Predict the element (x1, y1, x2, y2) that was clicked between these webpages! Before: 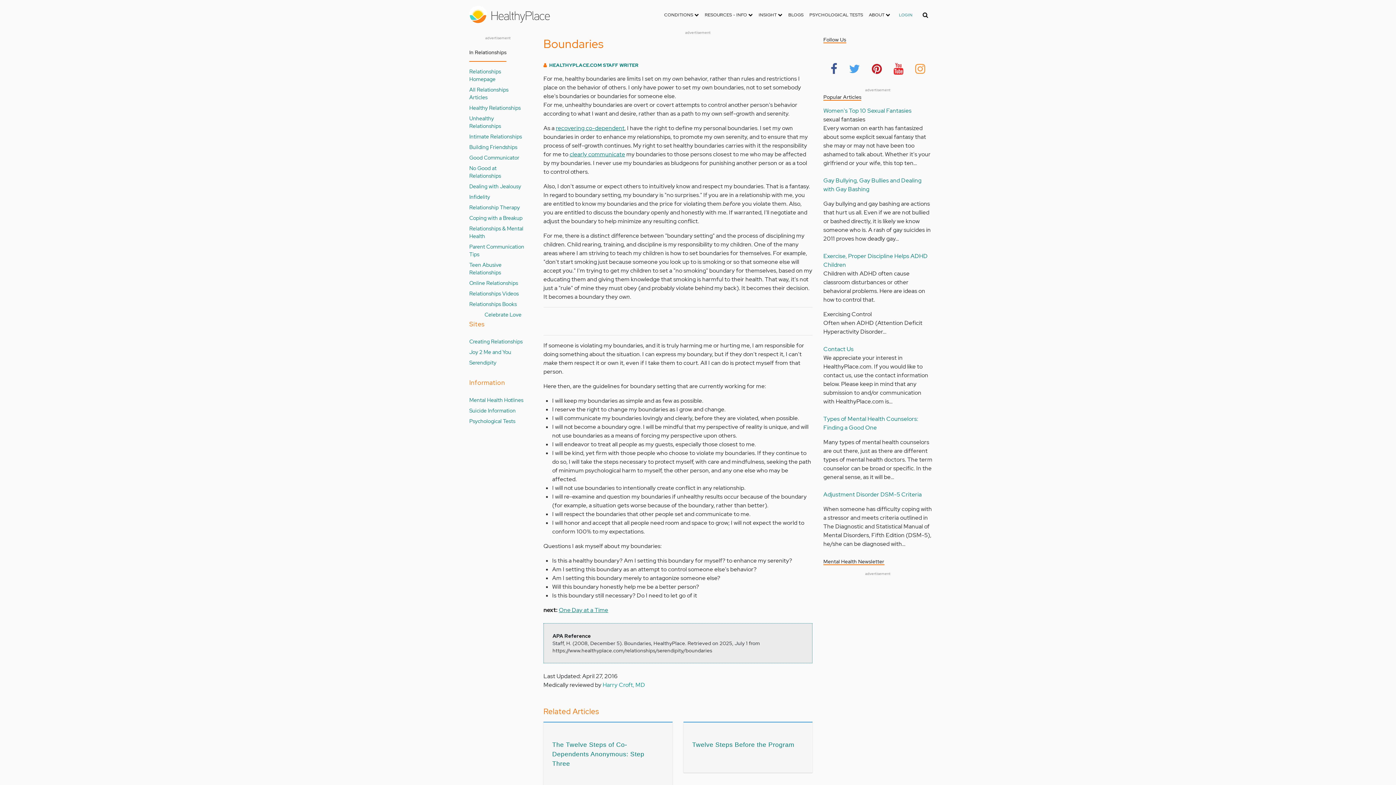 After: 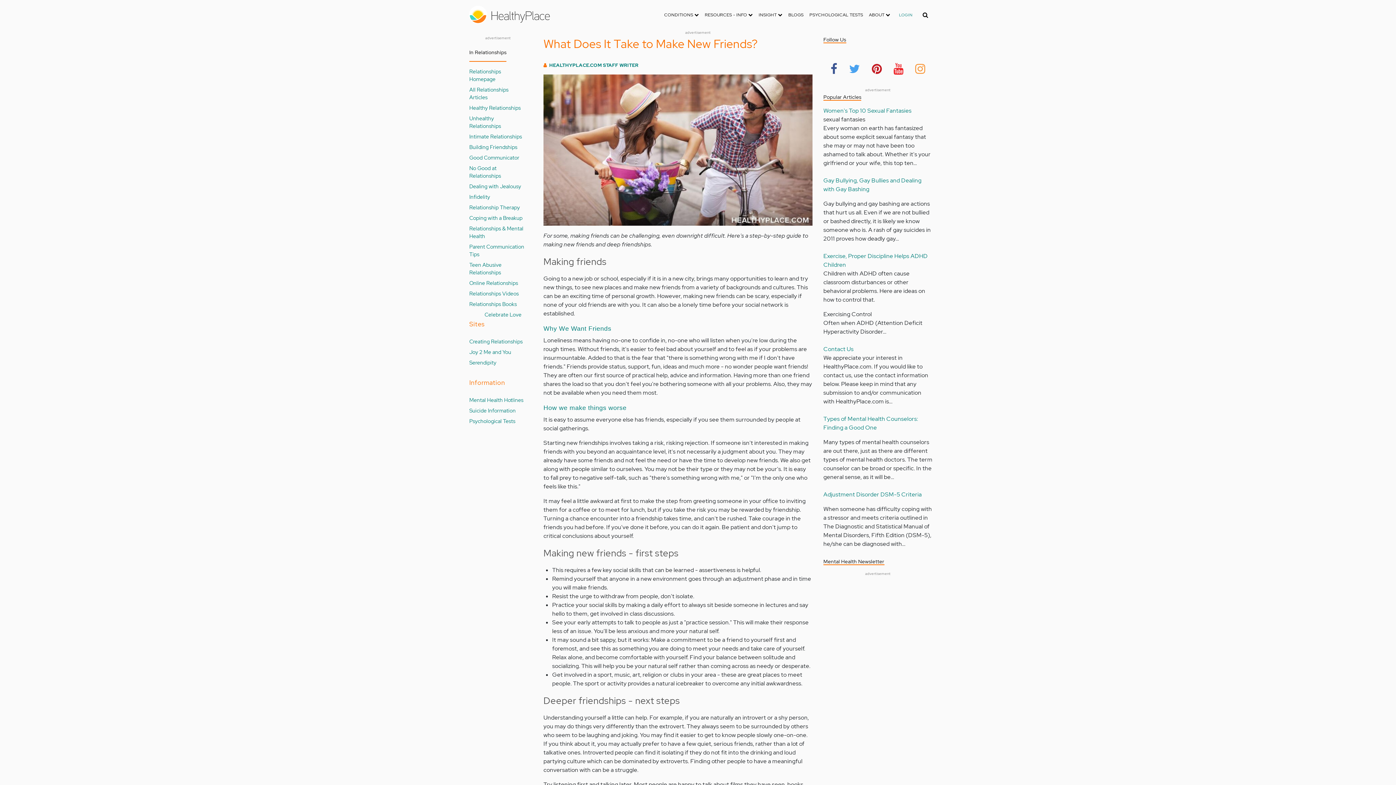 Action: label: Building Friendships bbox: (469, 143, 517, 150)